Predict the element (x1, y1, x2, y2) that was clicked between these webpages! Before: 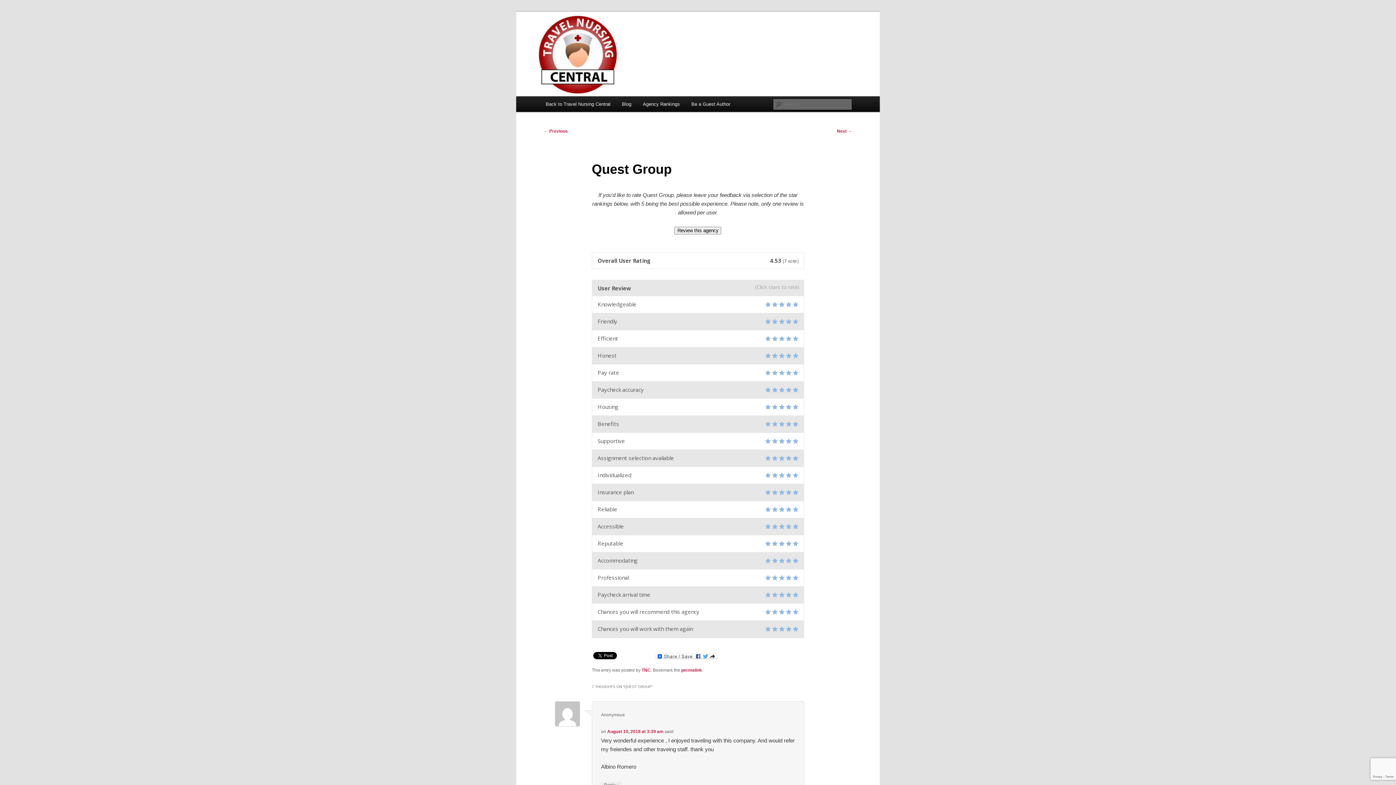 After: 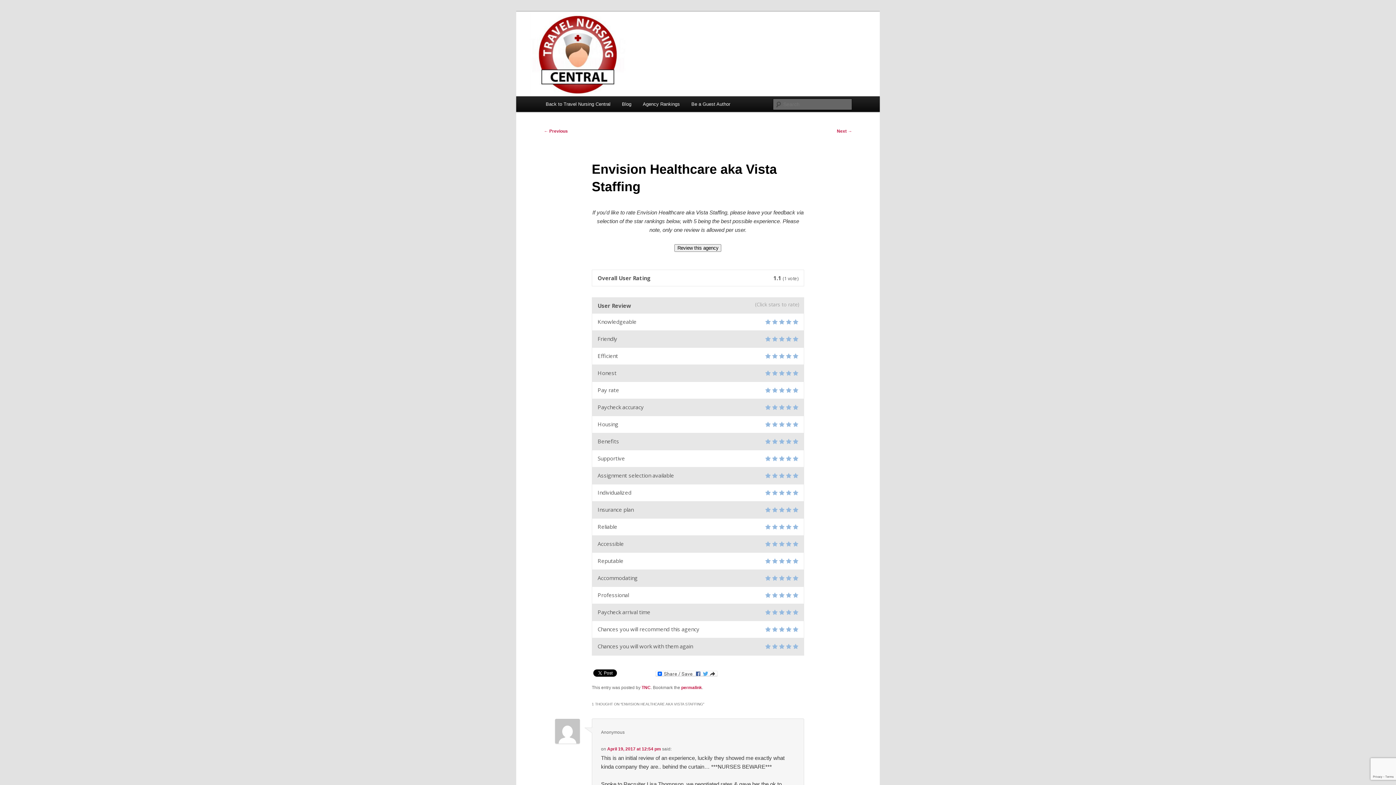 Action: bbox: (837, 128, 852, 133) label: Next →